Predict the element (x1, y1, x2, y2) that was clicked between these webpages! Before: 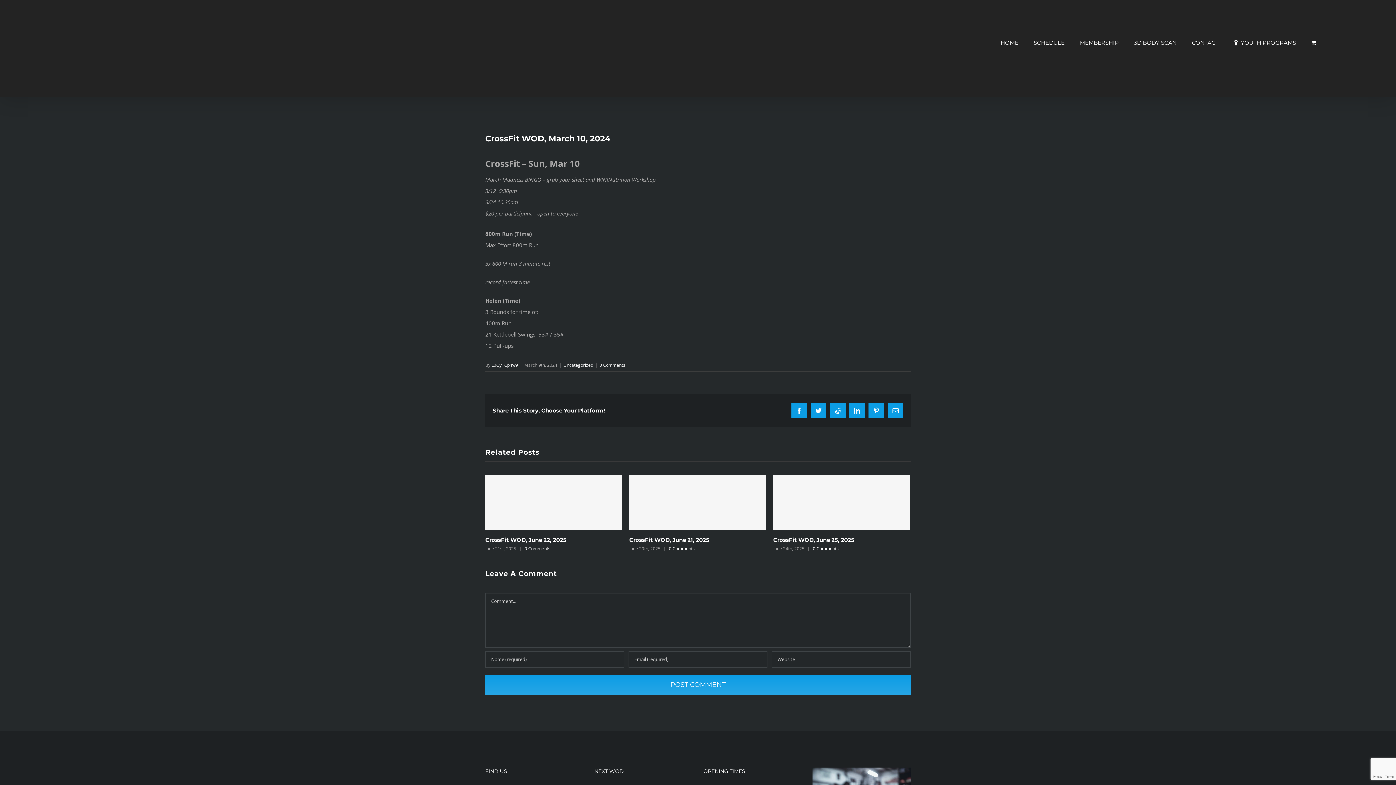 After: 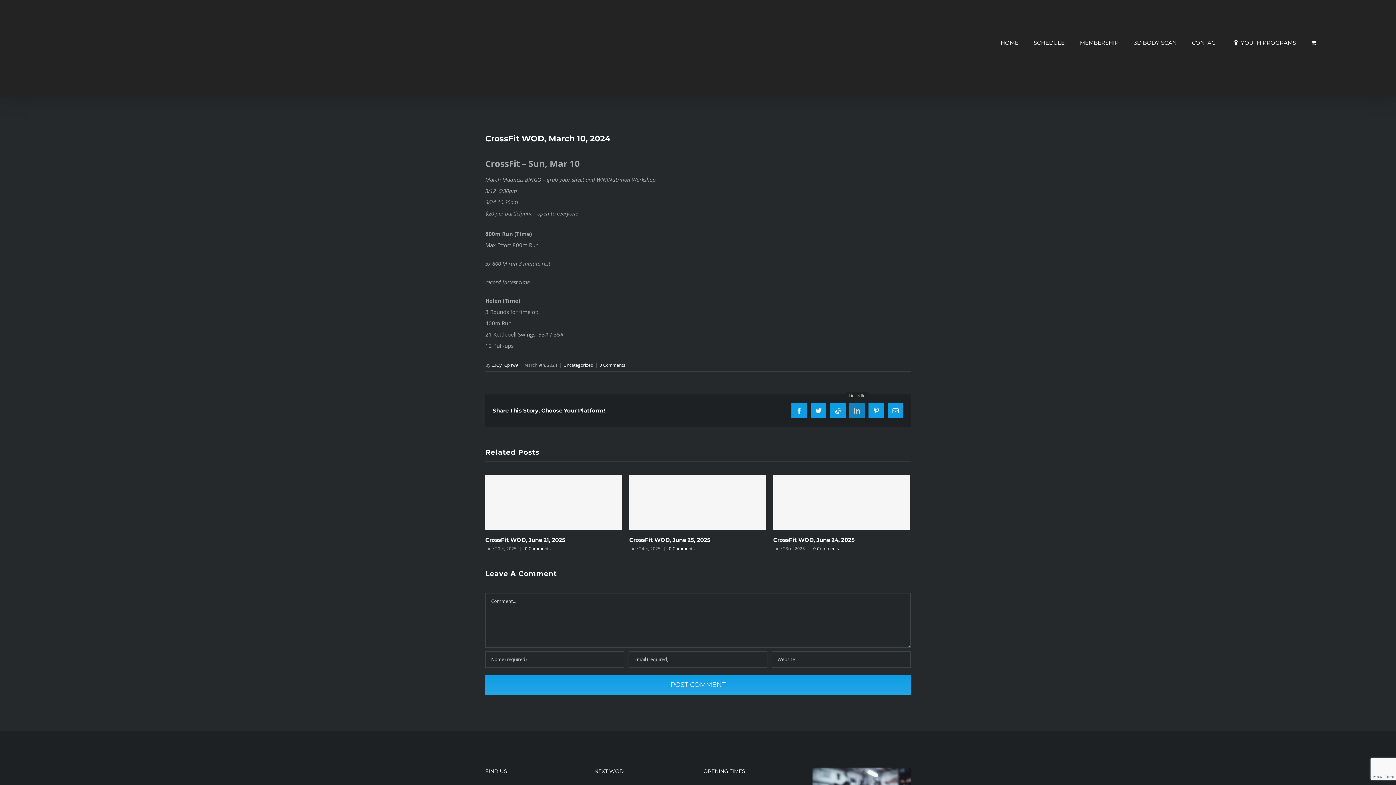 Action: bbox: (849, 402, 865, 418) label: LinkedIn